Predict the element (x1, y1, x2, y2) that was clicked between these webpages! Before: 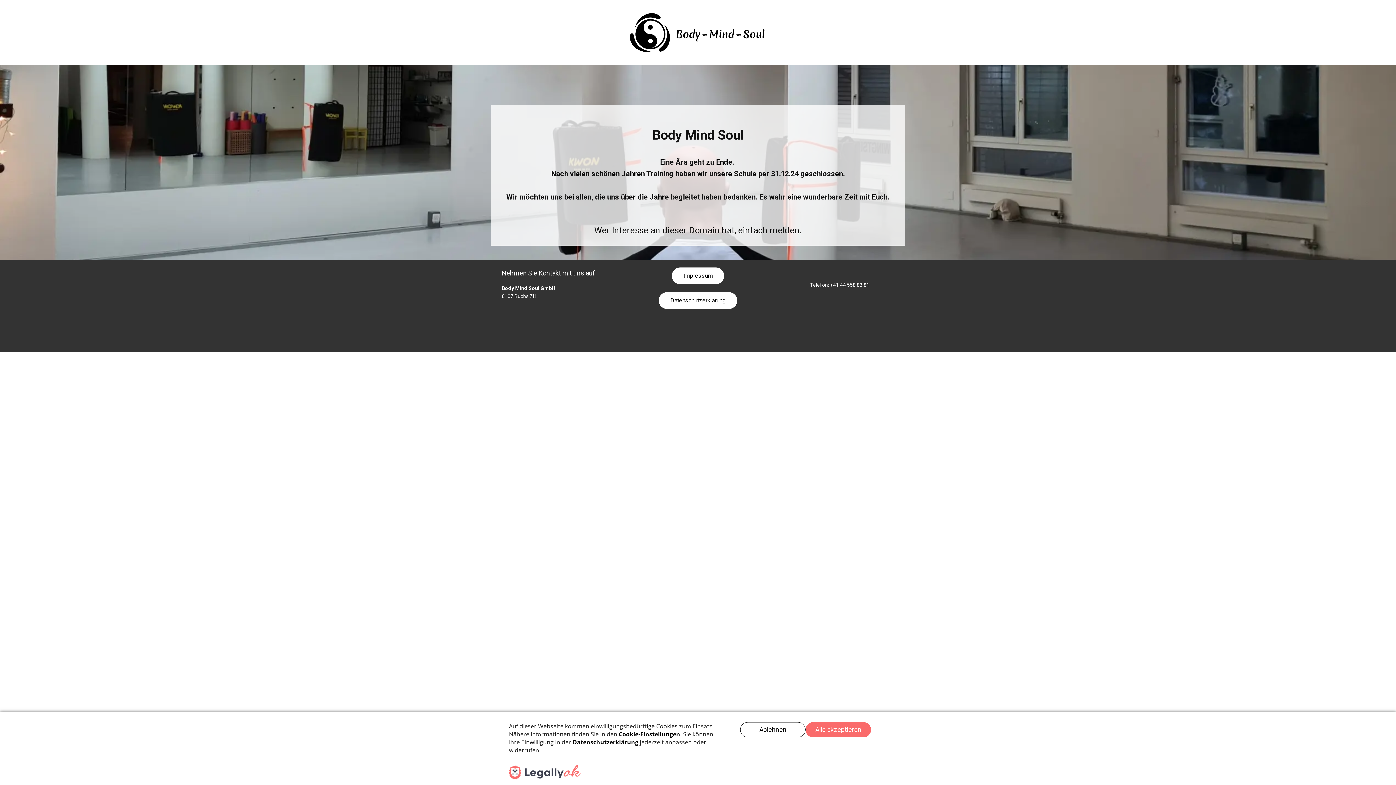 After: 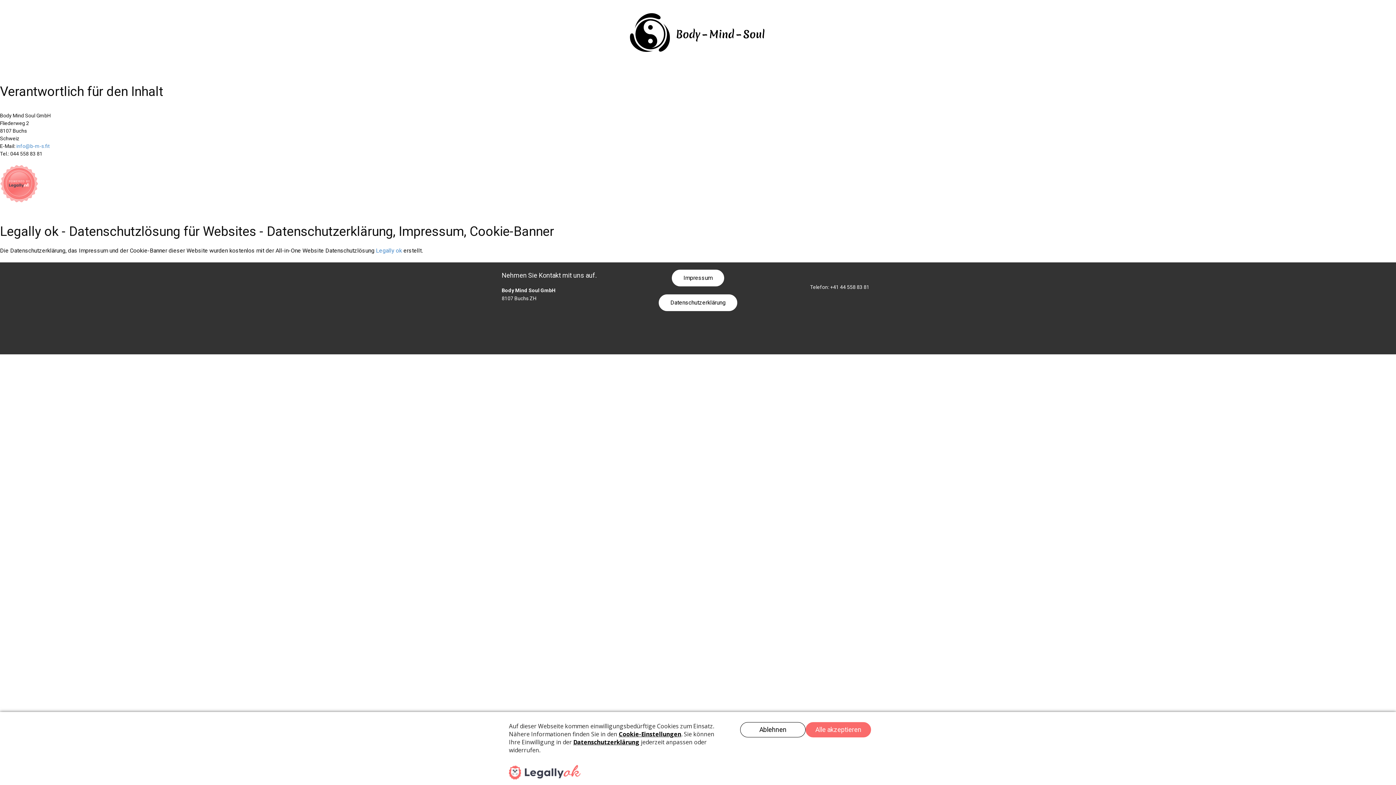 Action: label: Impressum bbox: (672, 267, 724, 284)